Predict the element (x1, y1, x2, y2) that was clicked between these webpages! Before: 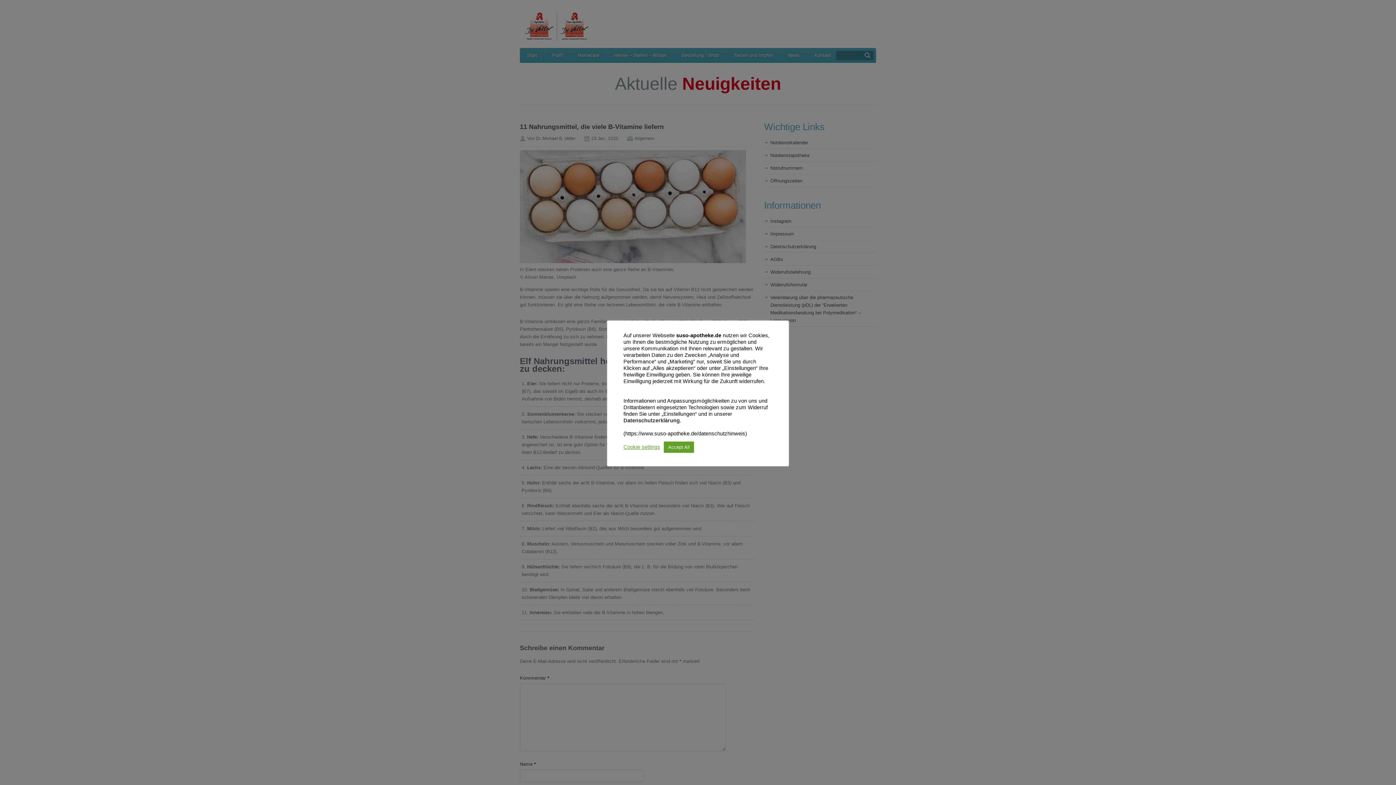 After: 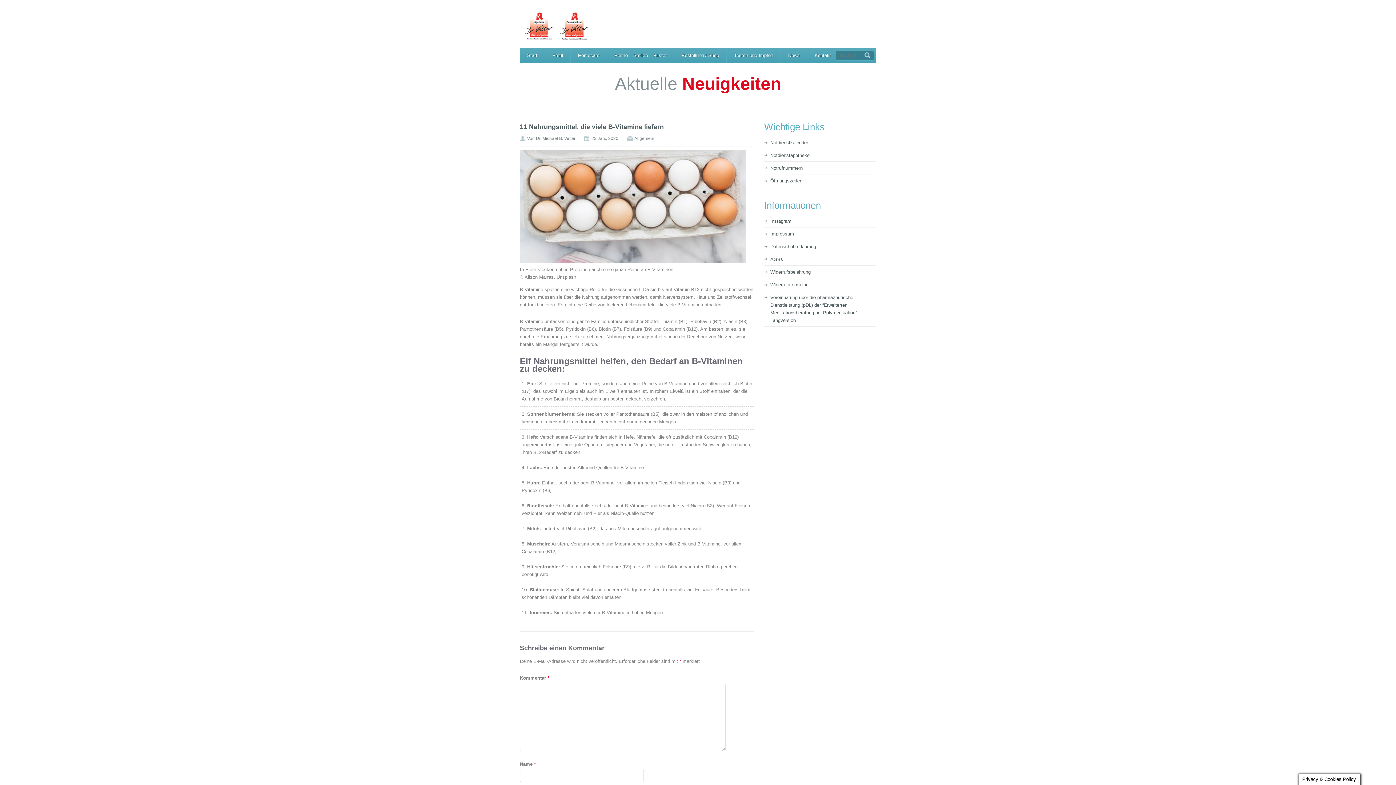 Action: label: Accept All bbox: (664, 441, 694, 452)